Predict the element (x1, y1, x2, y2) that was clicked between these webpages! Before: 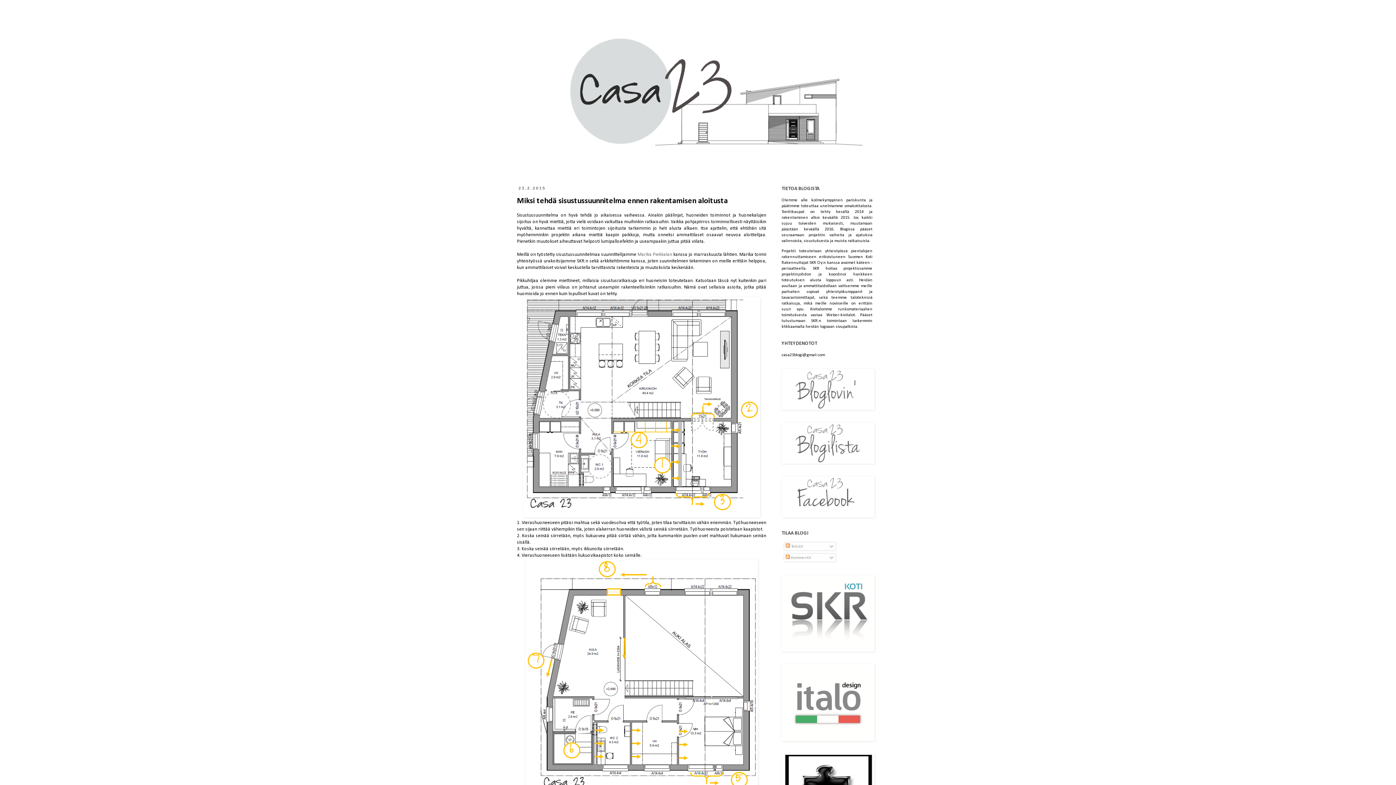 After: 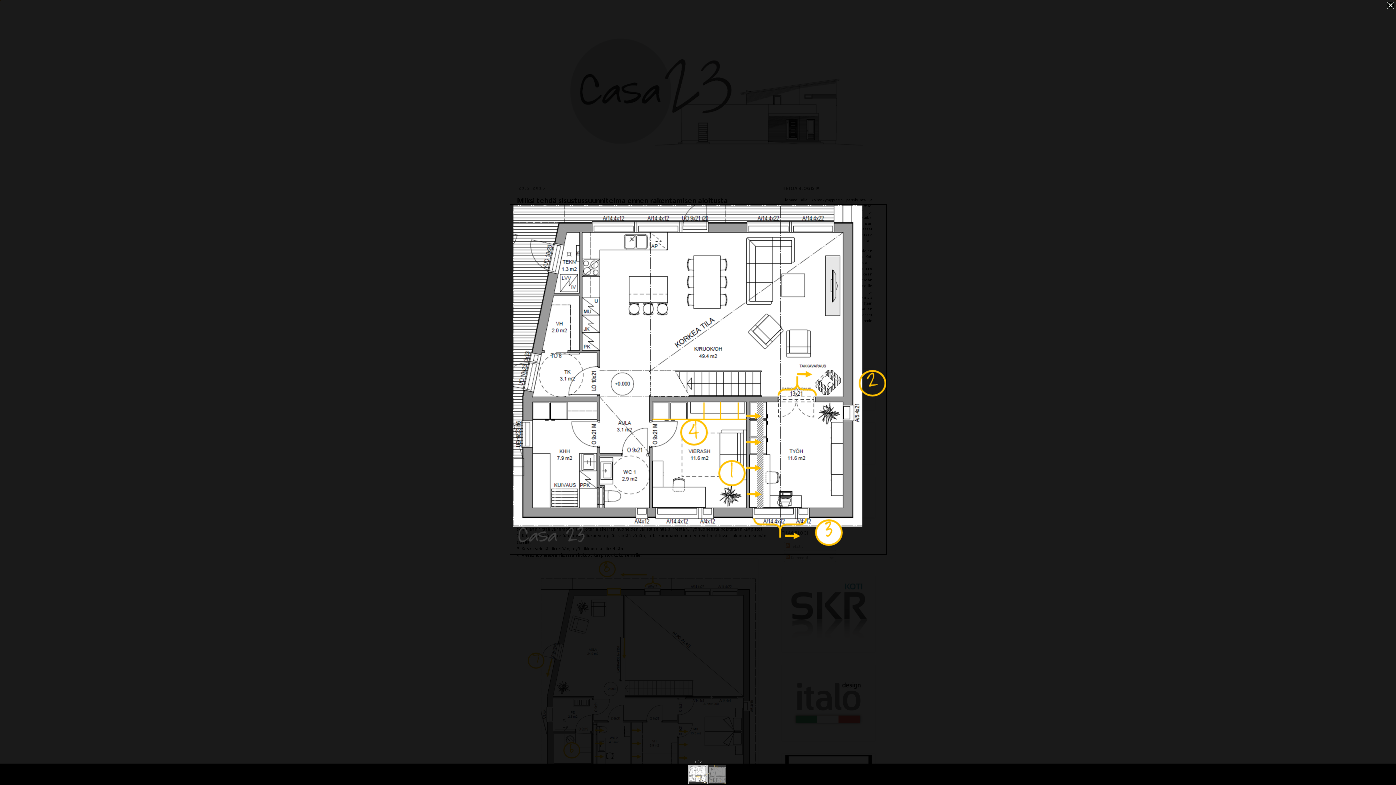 Action: bbox: (523, 514, 760, 518)